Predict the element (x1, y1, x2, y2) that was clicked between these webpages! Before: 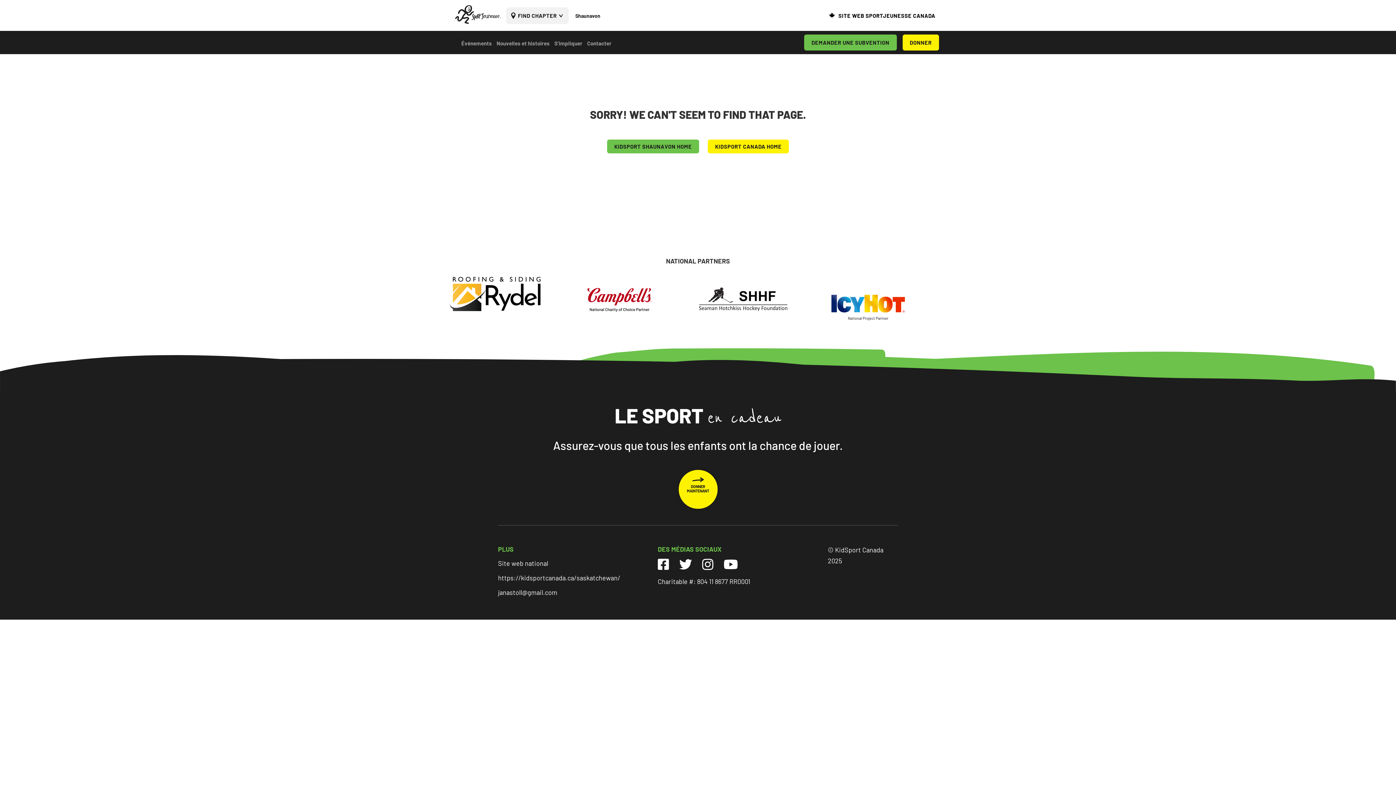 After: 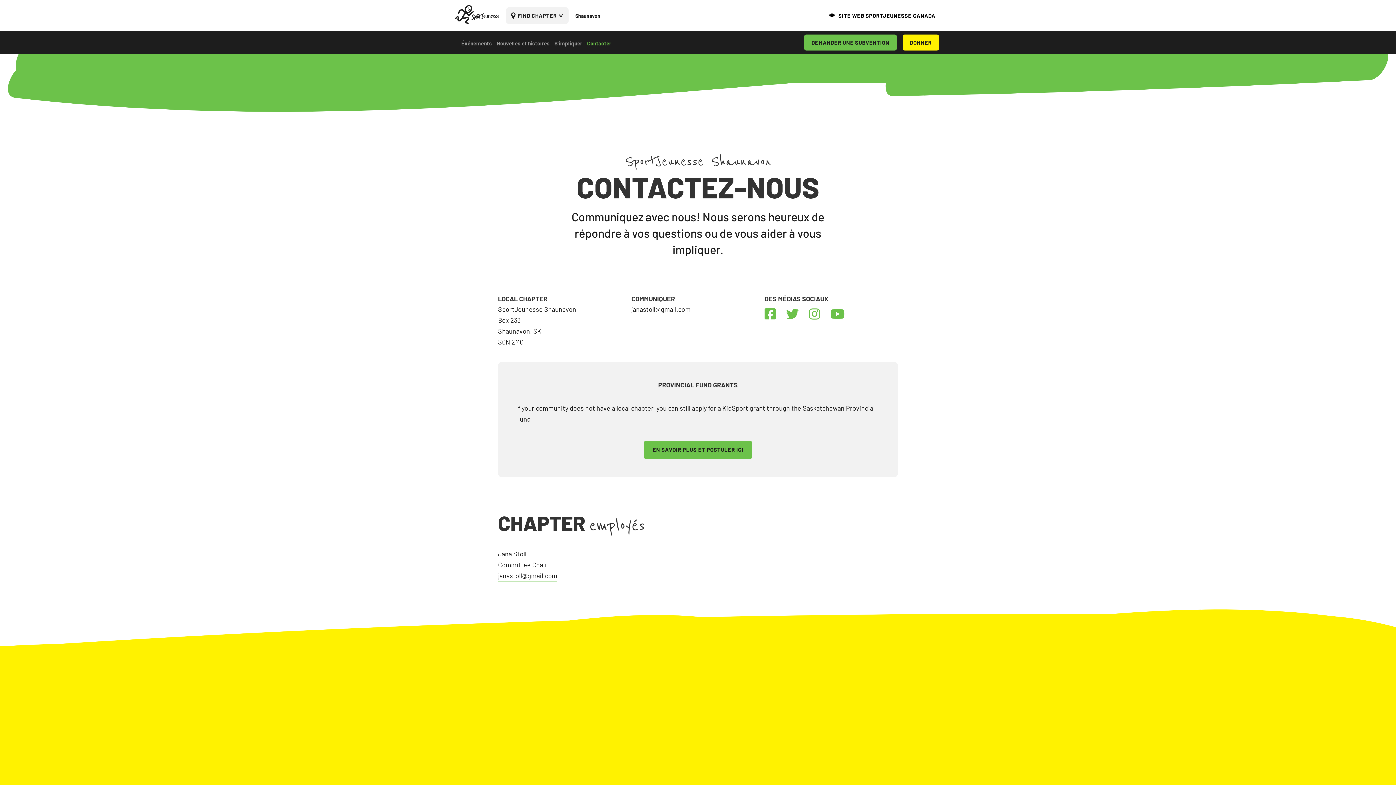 Action: bbox: (587, 38, 611, 47) label: Contacter